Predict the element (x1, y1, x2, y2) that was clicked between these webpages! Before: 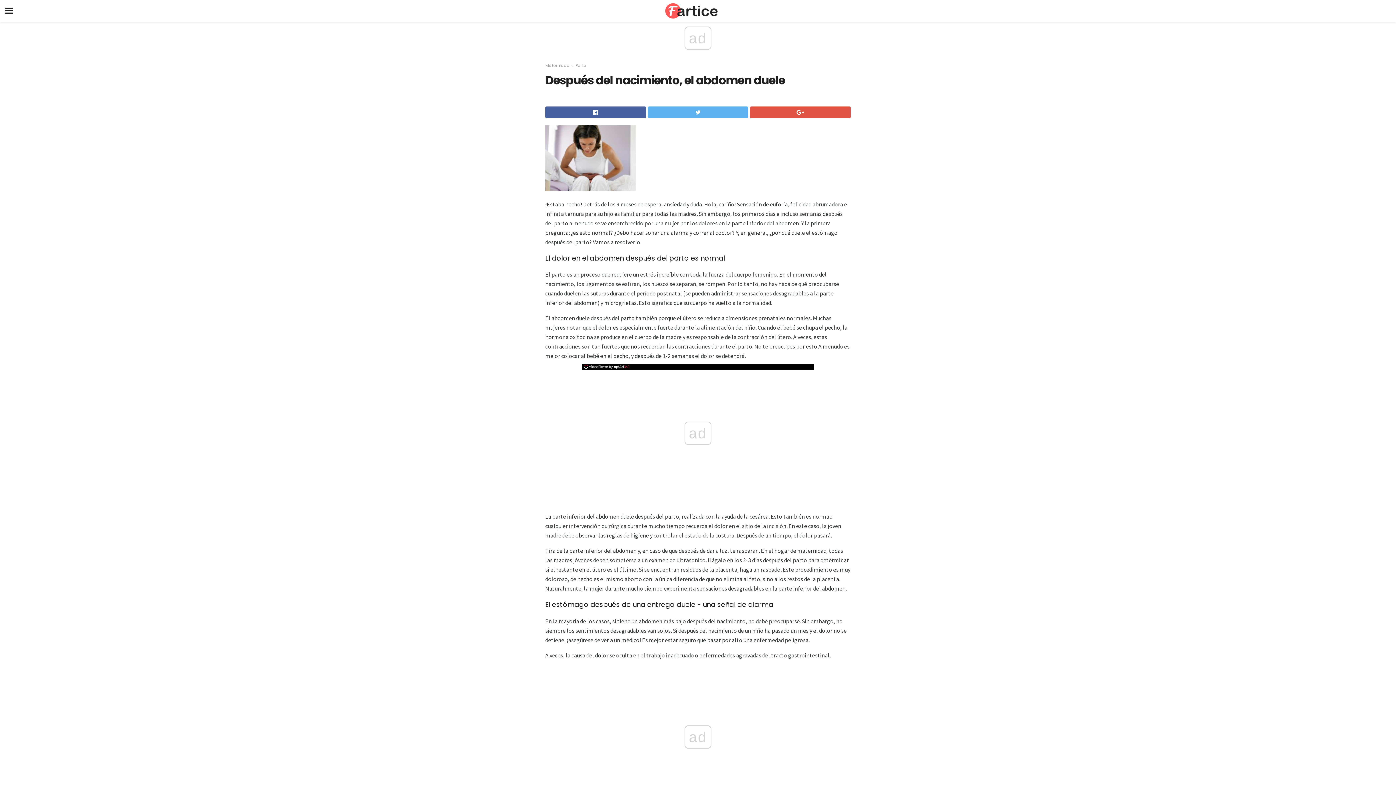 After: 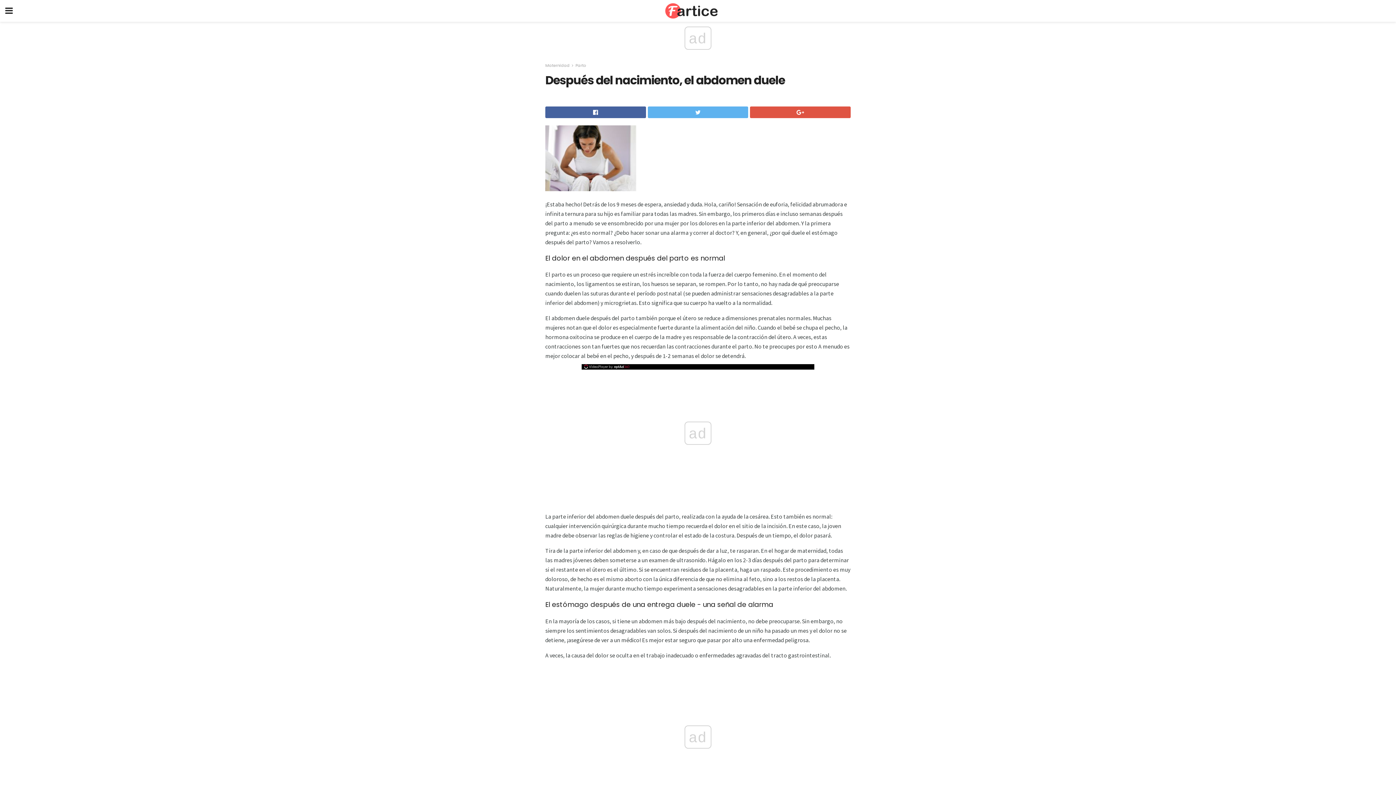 Action: bbox: (582, 364, 632, 369) label: OptAd website